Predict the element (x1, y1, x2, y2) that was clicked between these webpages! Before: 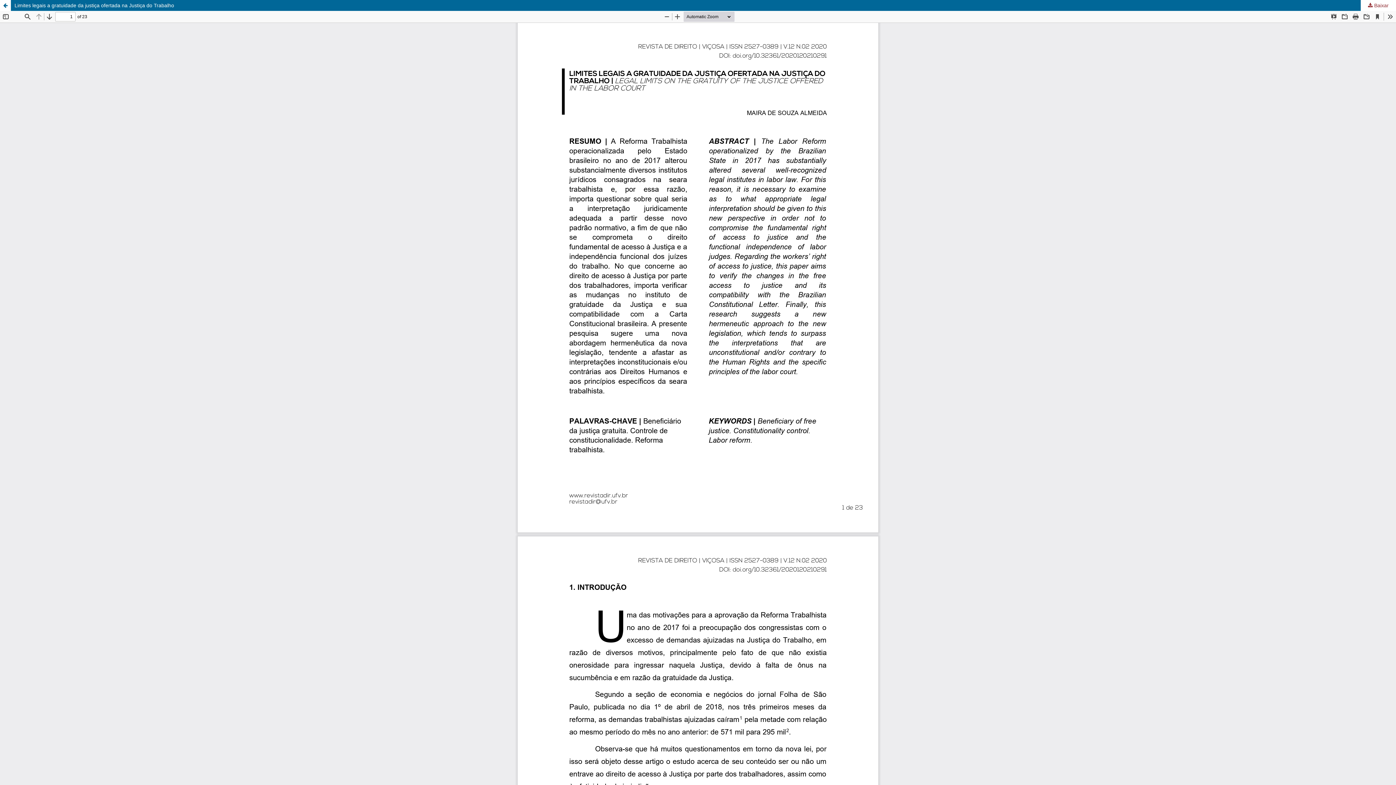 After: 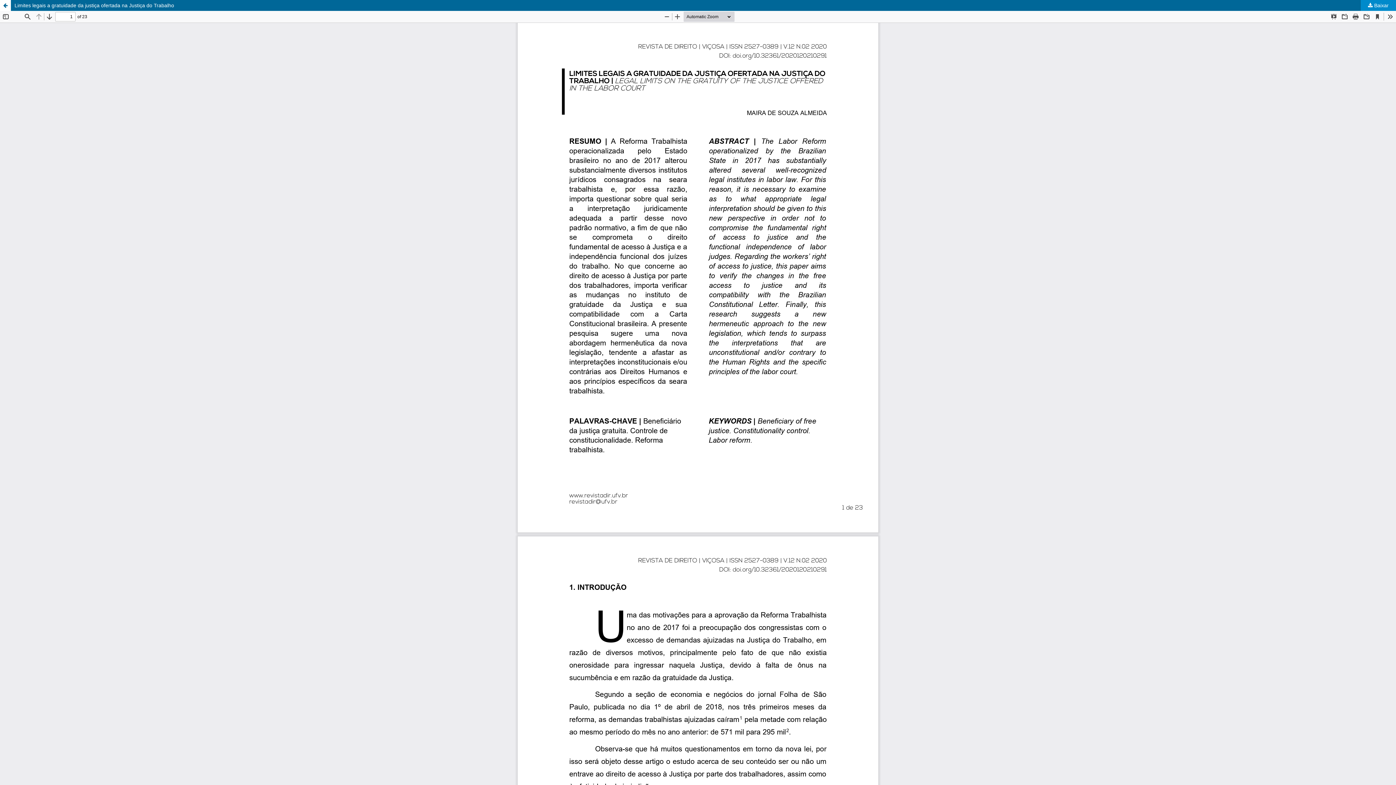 Action: label:  Baixar bbox: (1361, 0, 1396, 10)